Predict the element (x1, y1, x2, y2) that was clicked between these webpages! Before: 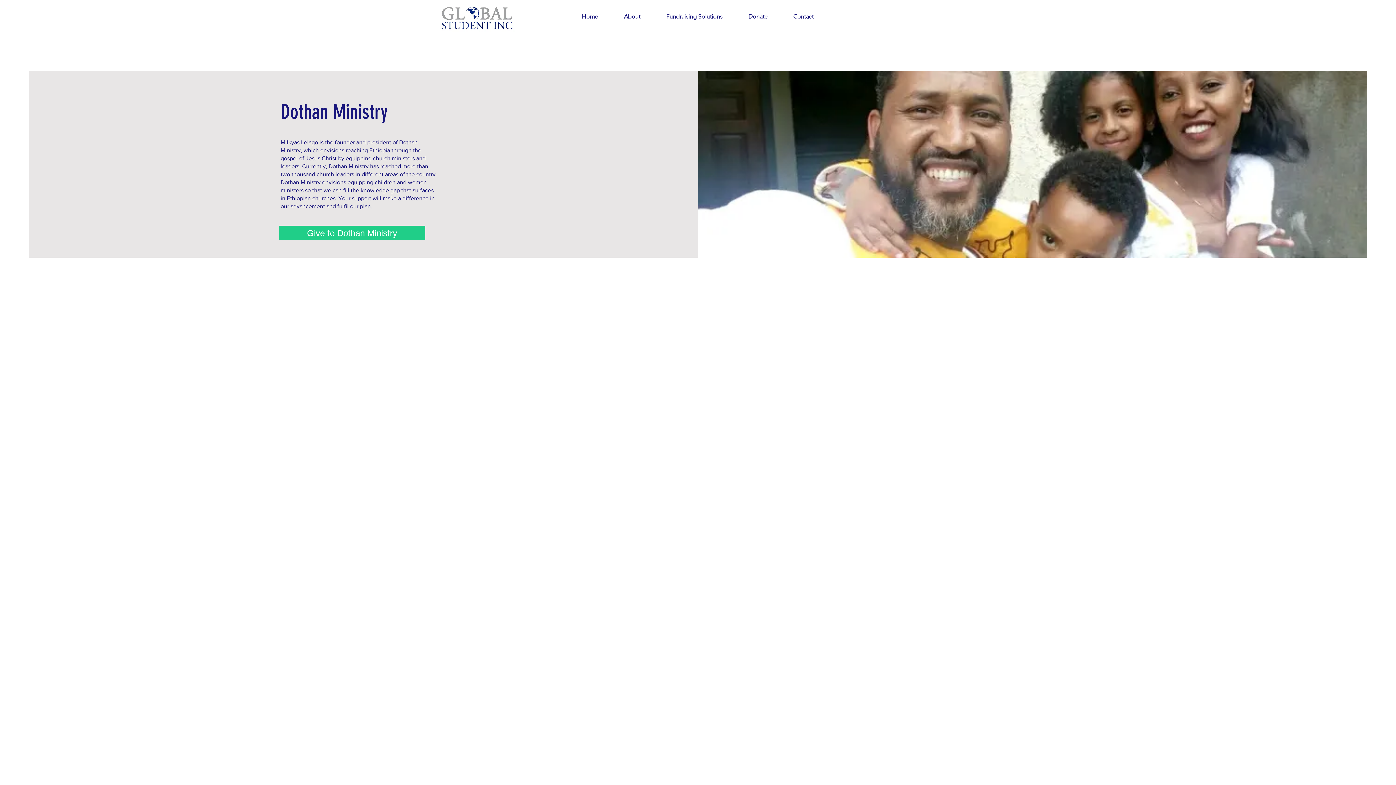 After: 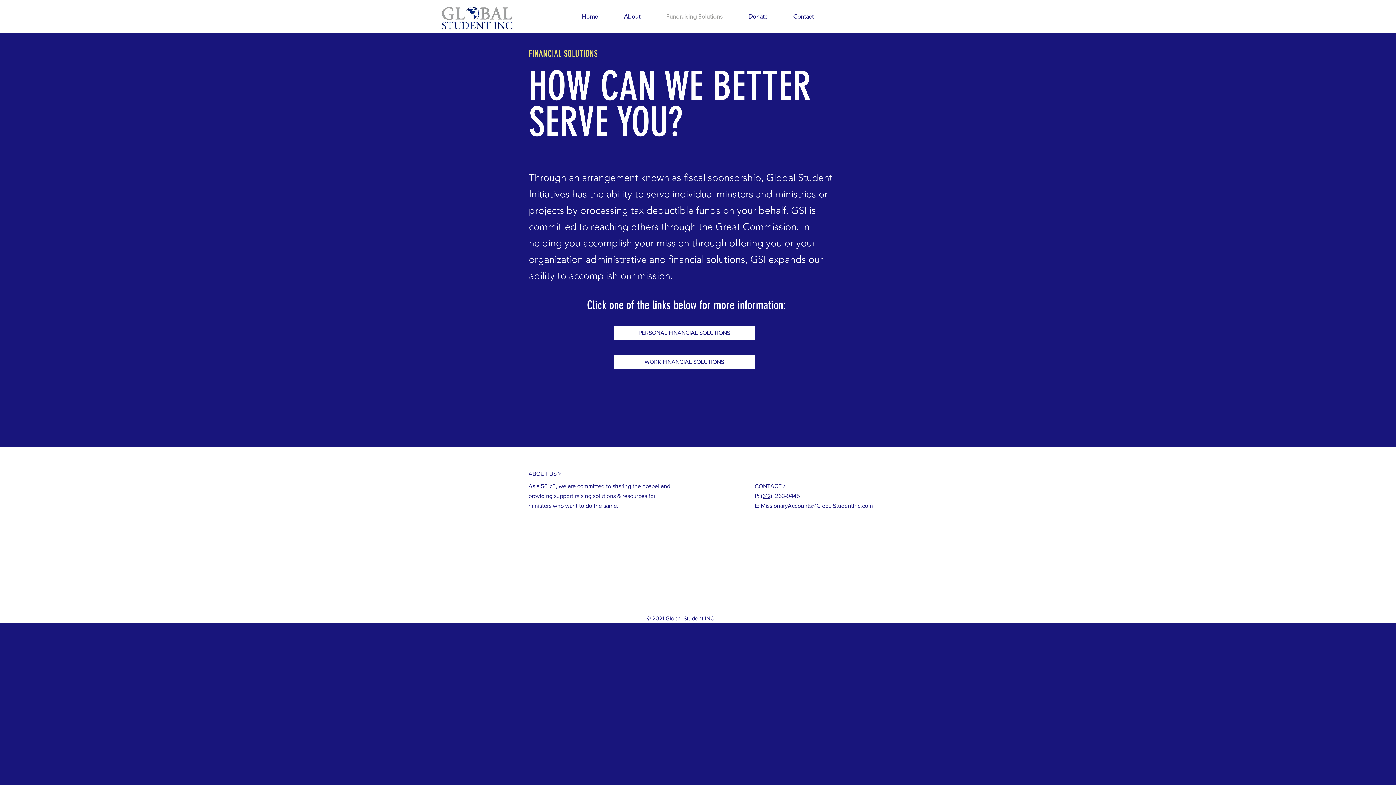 Action: bbox: (653, 7, 735, 25) label: Fundraising Solutions